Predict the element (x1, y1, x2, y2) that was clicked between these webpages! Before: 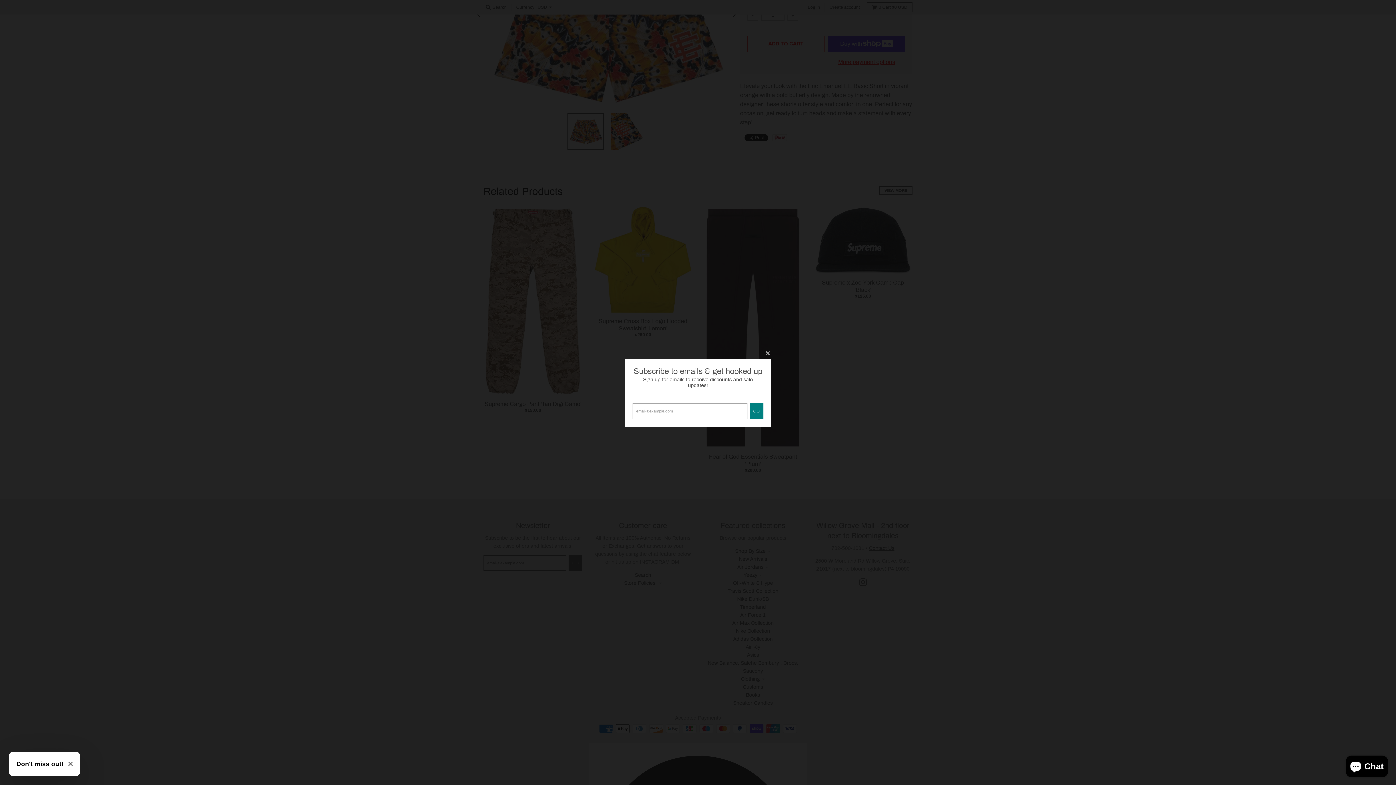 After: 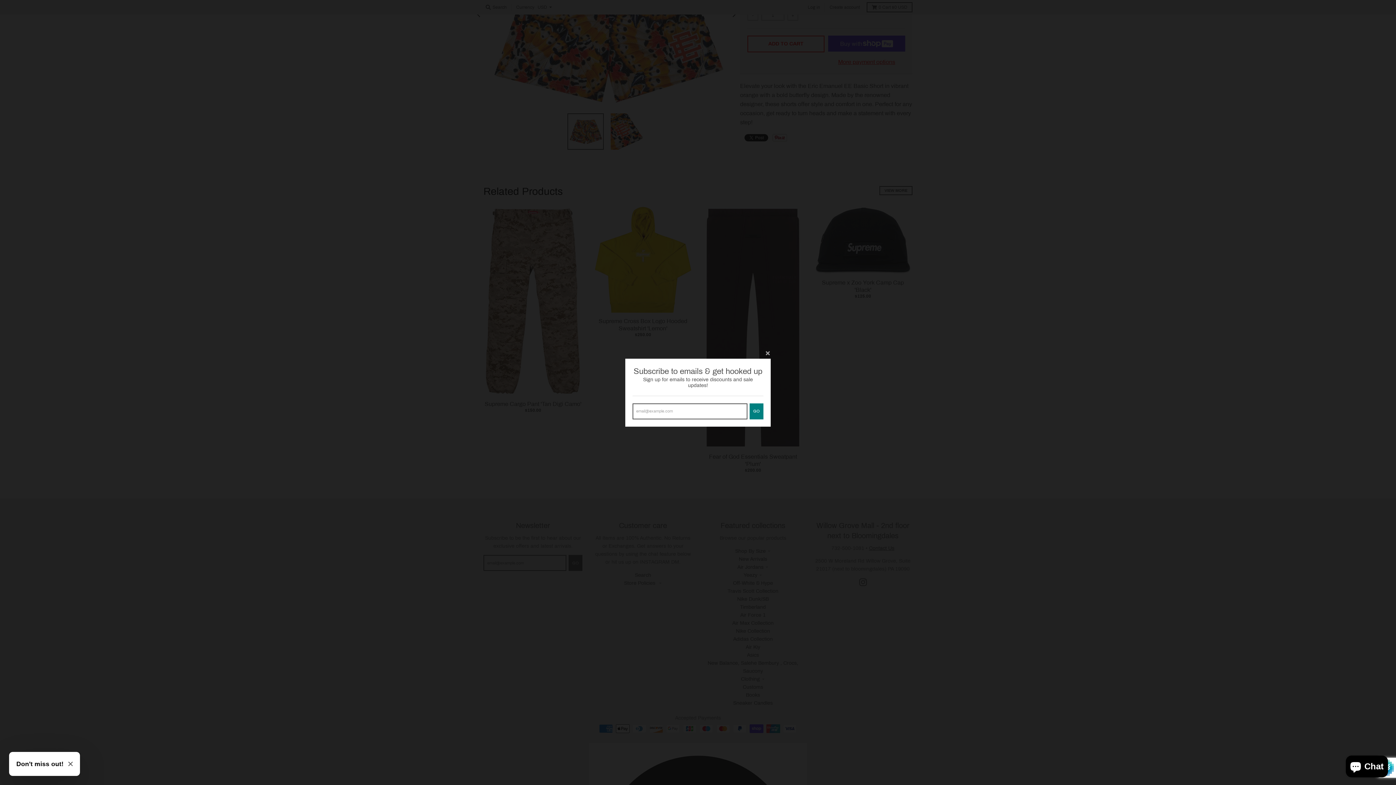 Action: label: GO bbox: (749, 414, 763, 430)